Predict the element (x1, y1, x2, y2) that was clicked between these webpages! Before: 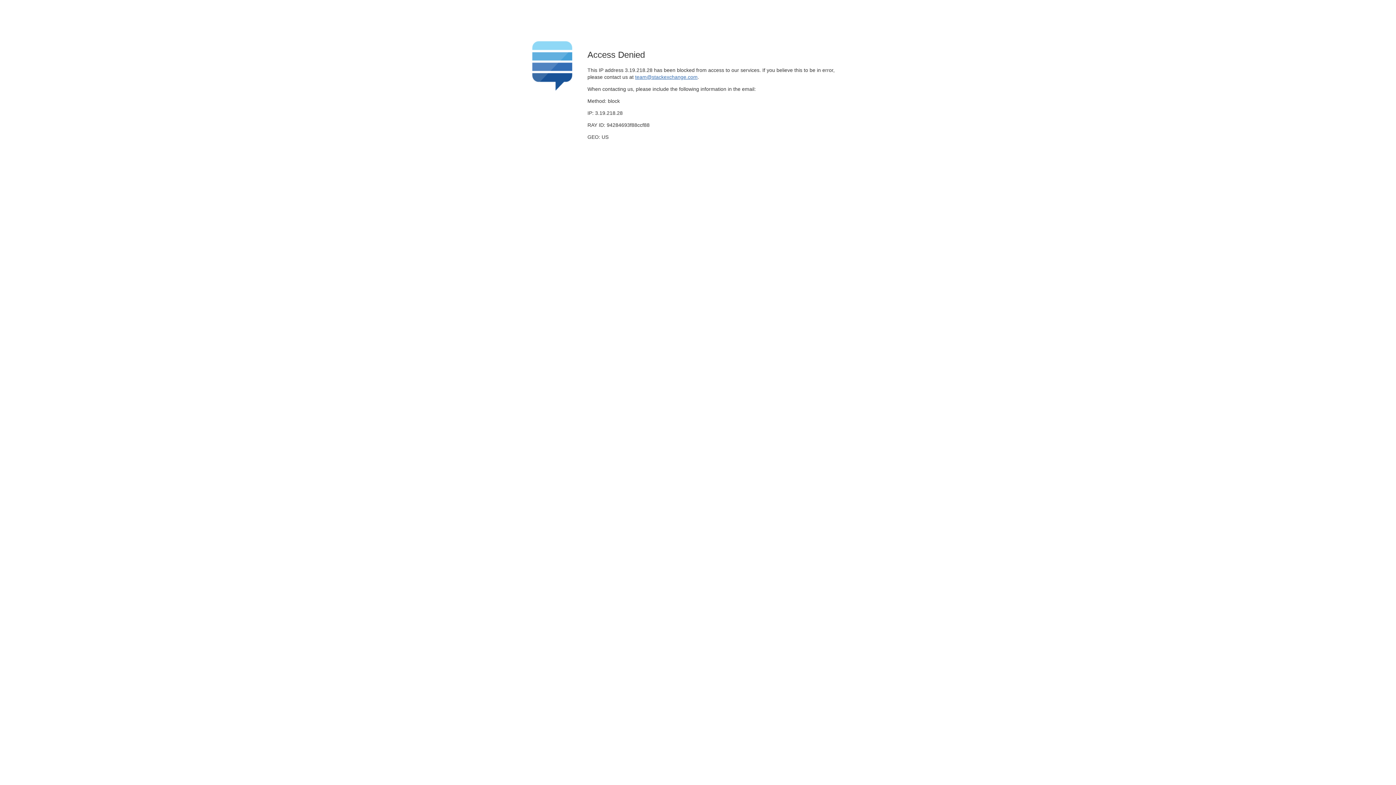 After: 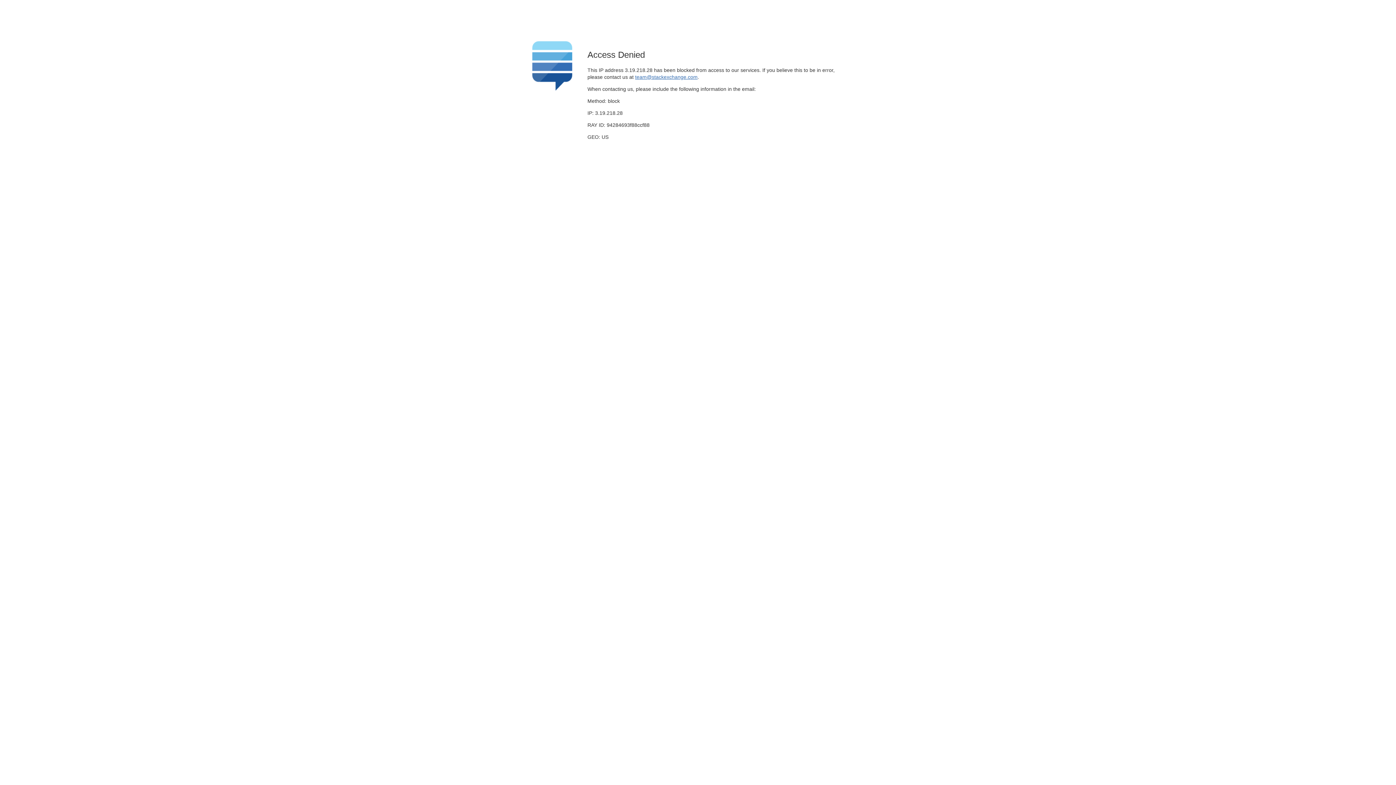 Action: bbox: (635, 74, 697, 79) label: team@stackexchange.com